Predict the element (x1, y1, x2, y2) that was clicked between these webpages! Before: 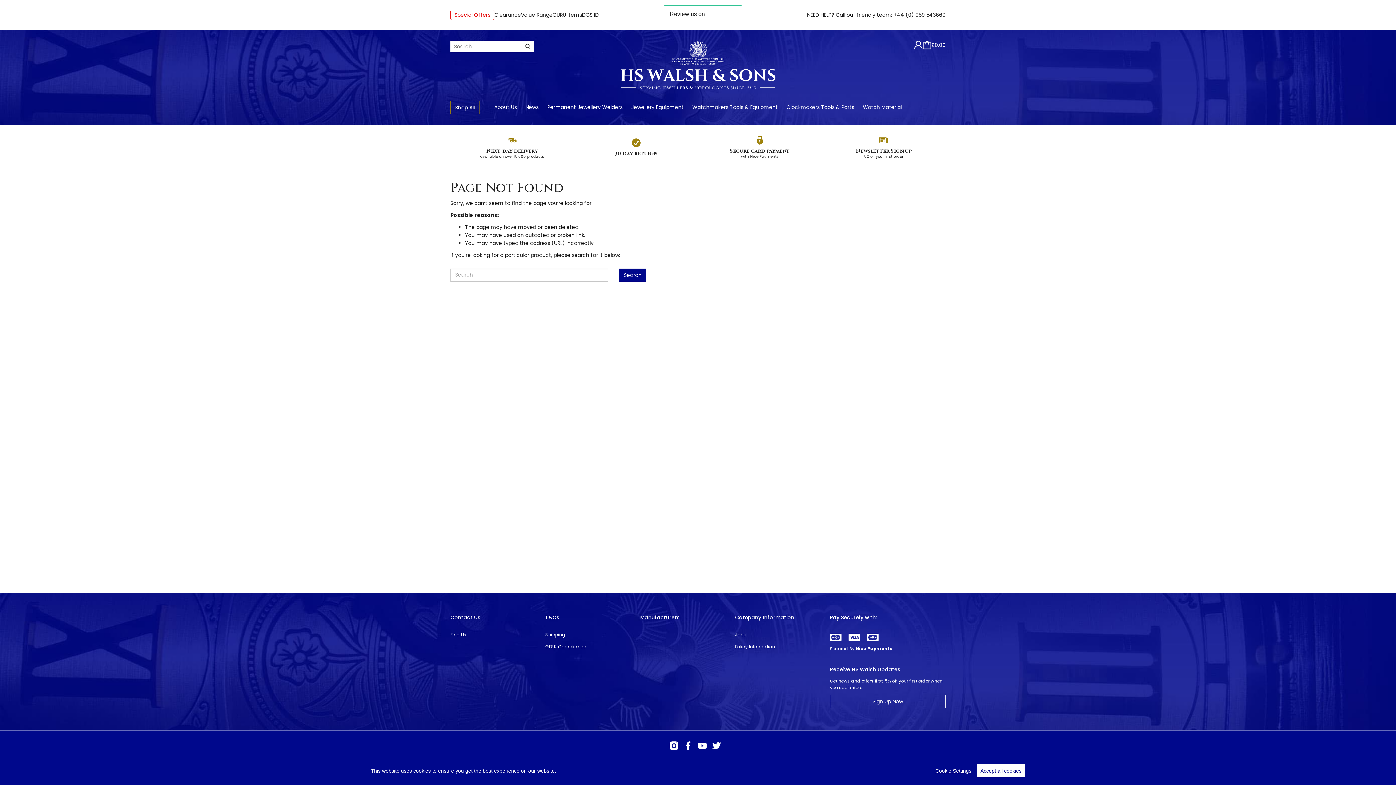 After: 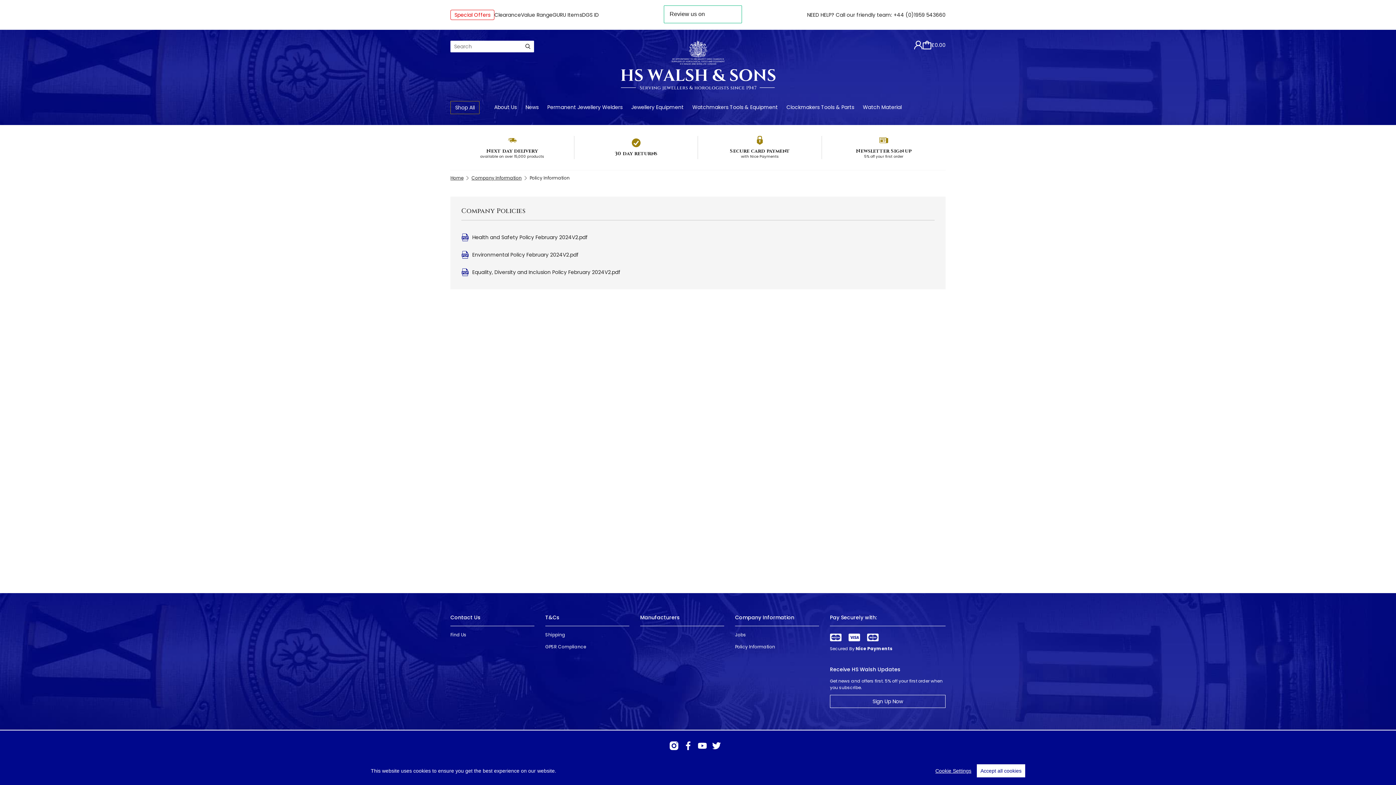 Action: bbox: (735, 644, 775, 650) label: Policy Information